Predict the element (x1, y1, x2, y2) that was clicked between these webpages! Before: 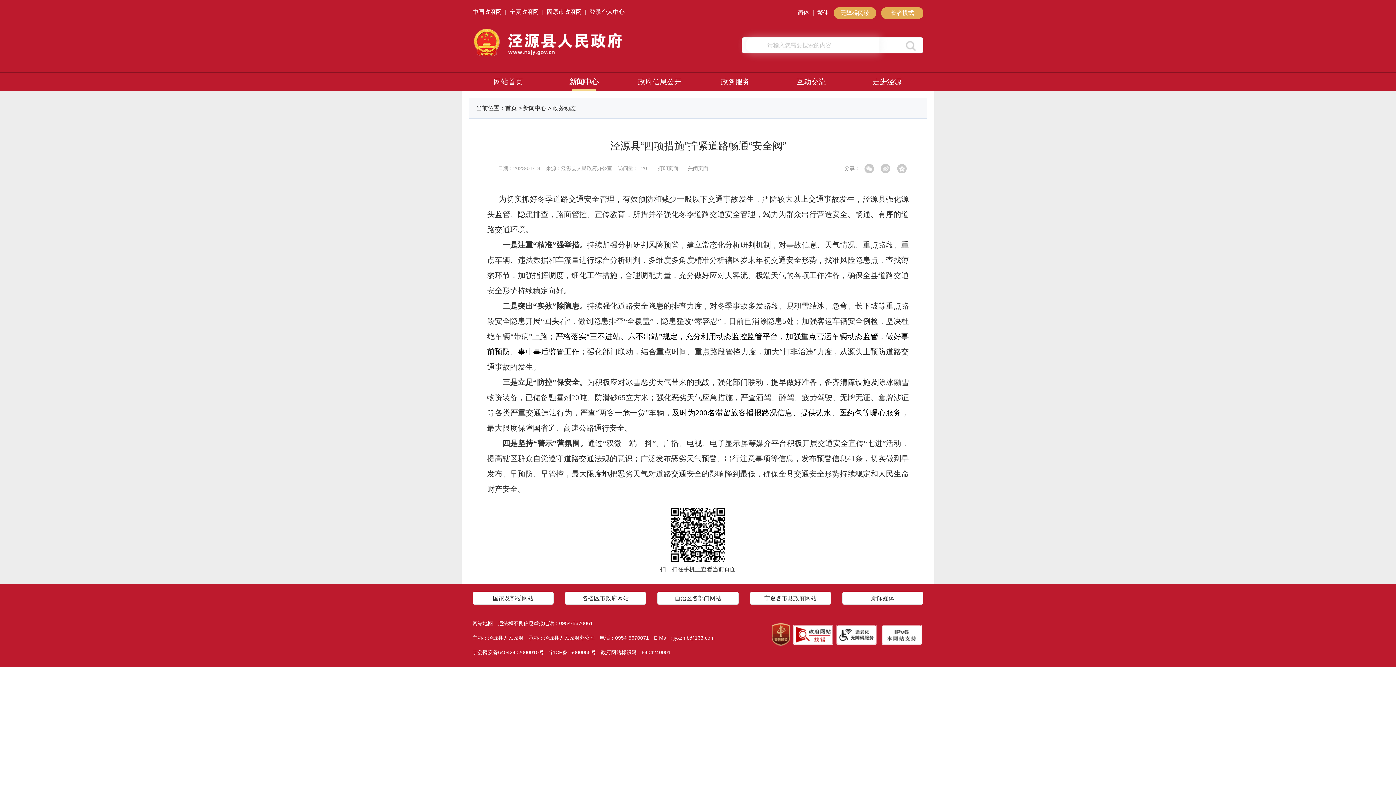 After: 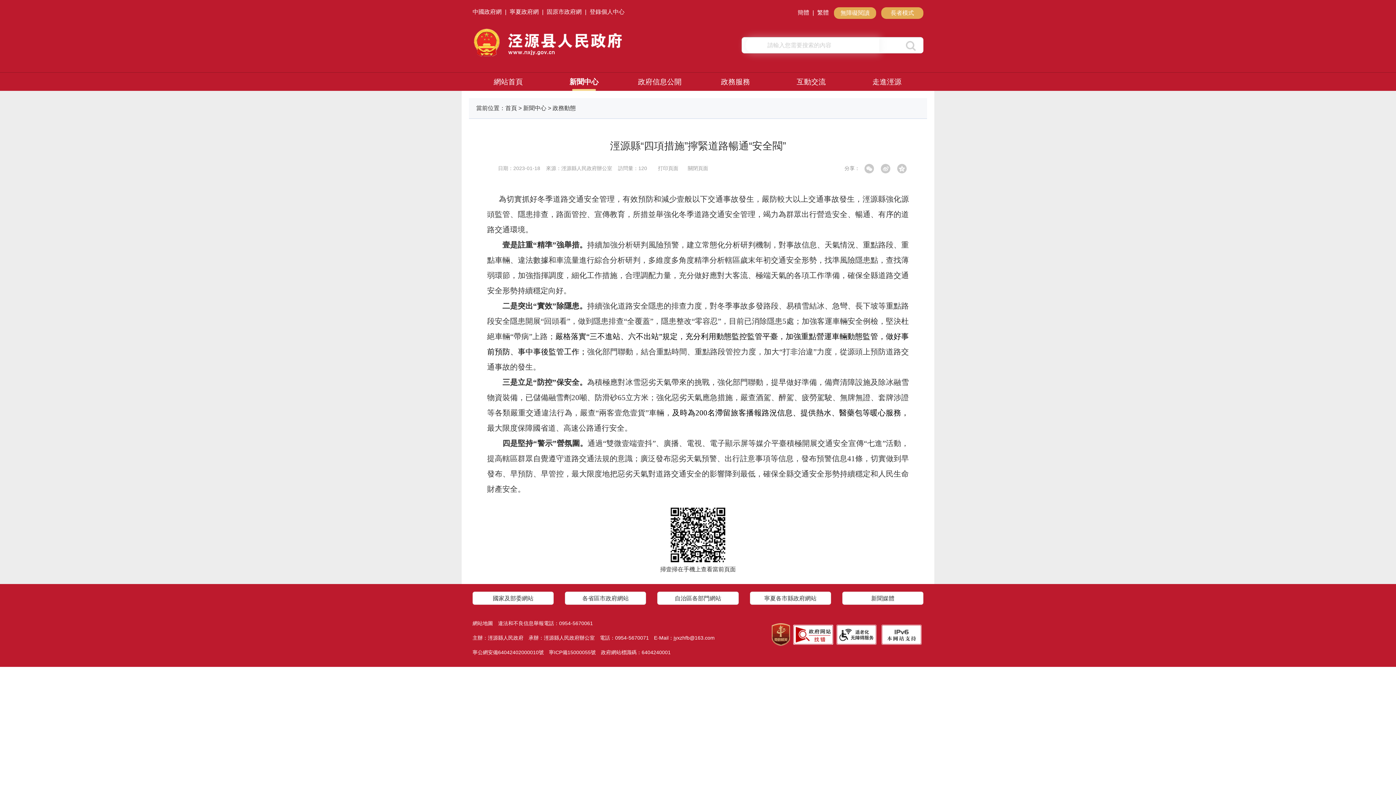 Action: label: 繁体 bbox: (817, 9, 829, 15)